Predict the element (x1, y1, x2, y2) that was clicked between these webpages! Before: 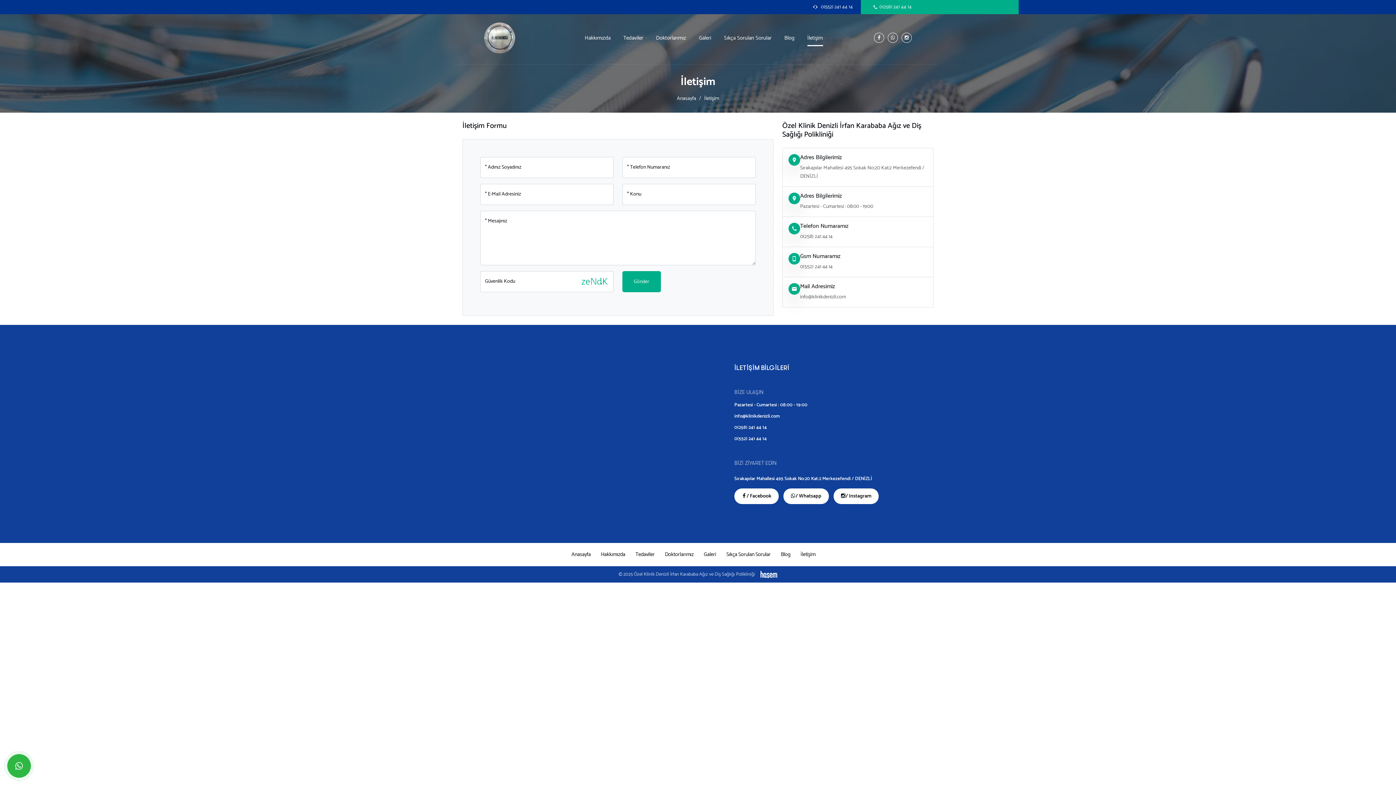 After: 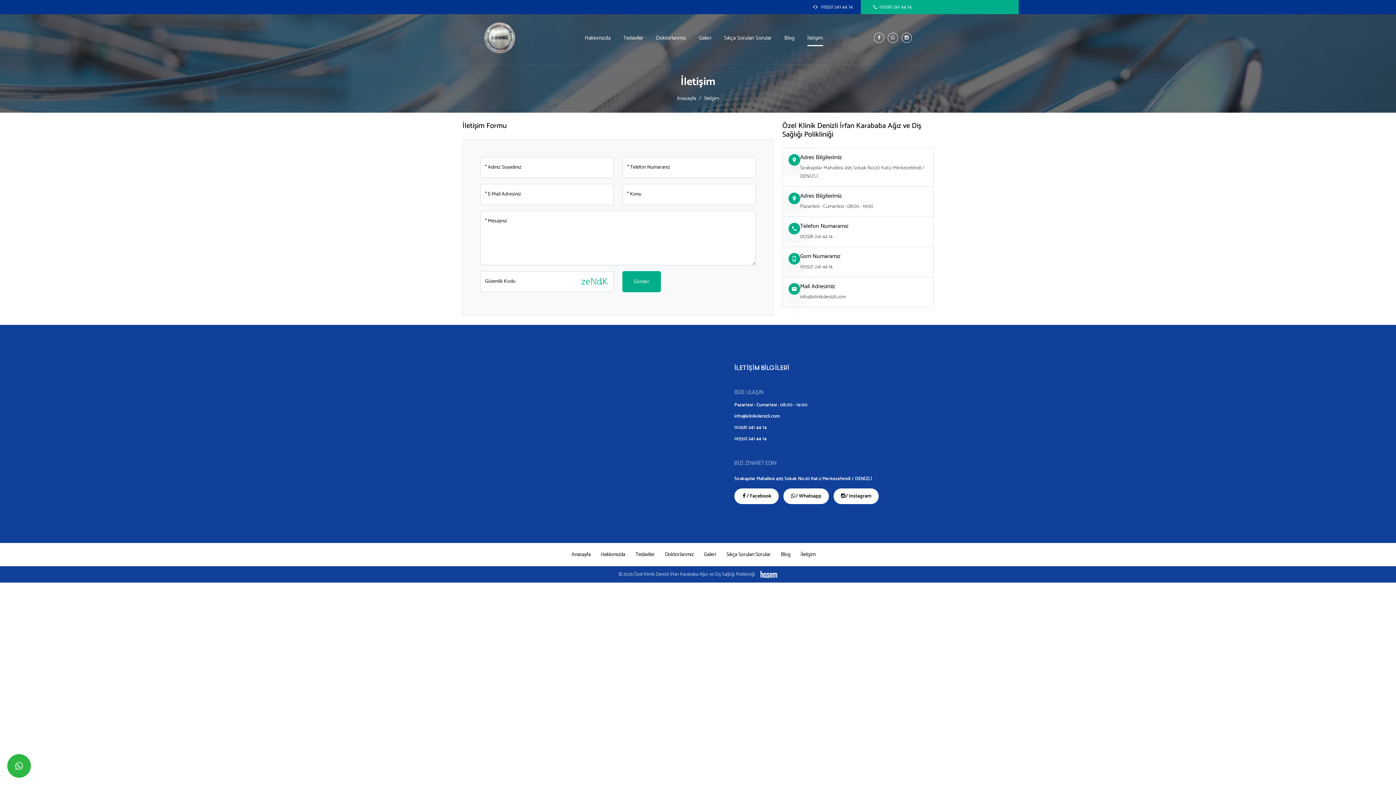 Action: bbox: (760, 571, 777, 578)